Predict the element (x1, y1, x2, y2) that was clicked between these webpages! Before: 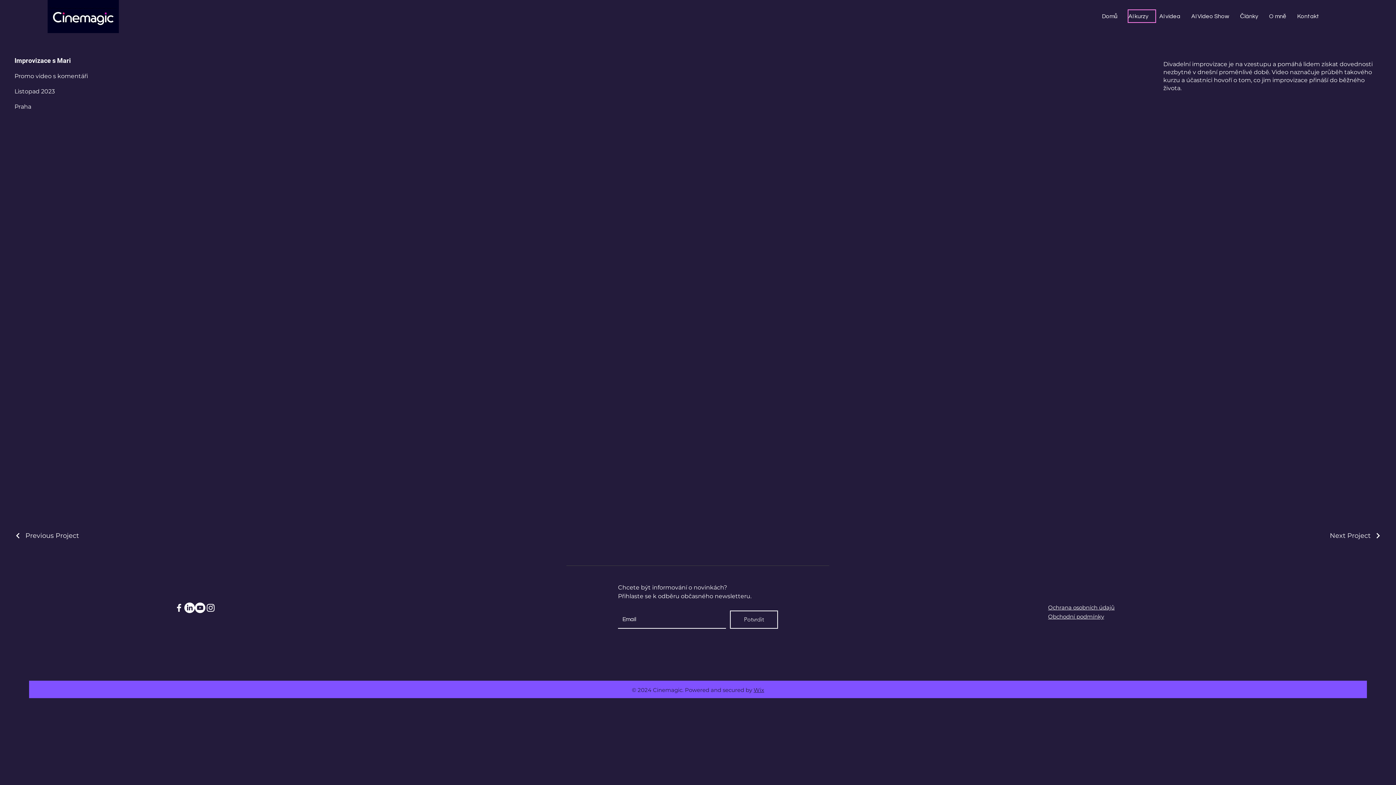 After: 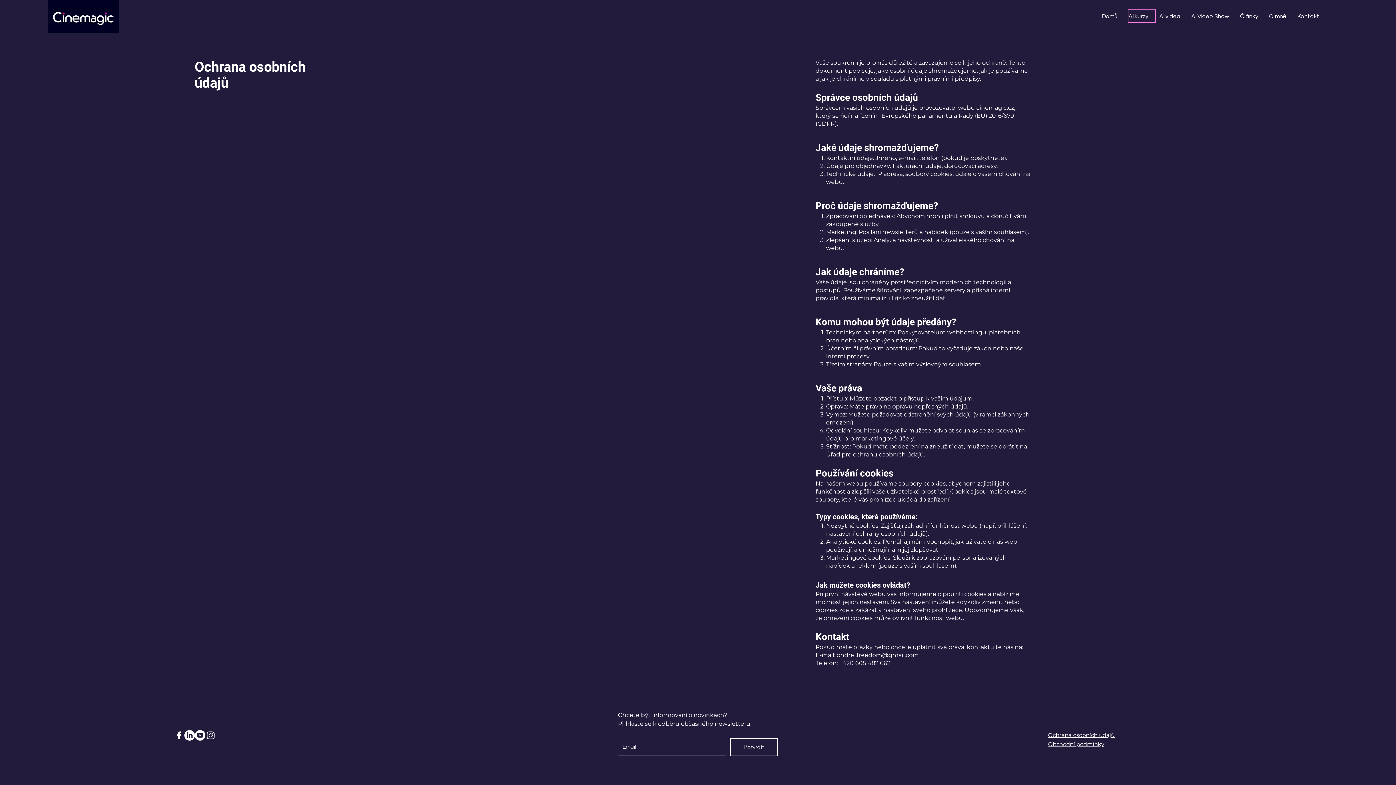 Action: label: Ochrana osobních údajů bbox: (1048, 604, 1114, 611)